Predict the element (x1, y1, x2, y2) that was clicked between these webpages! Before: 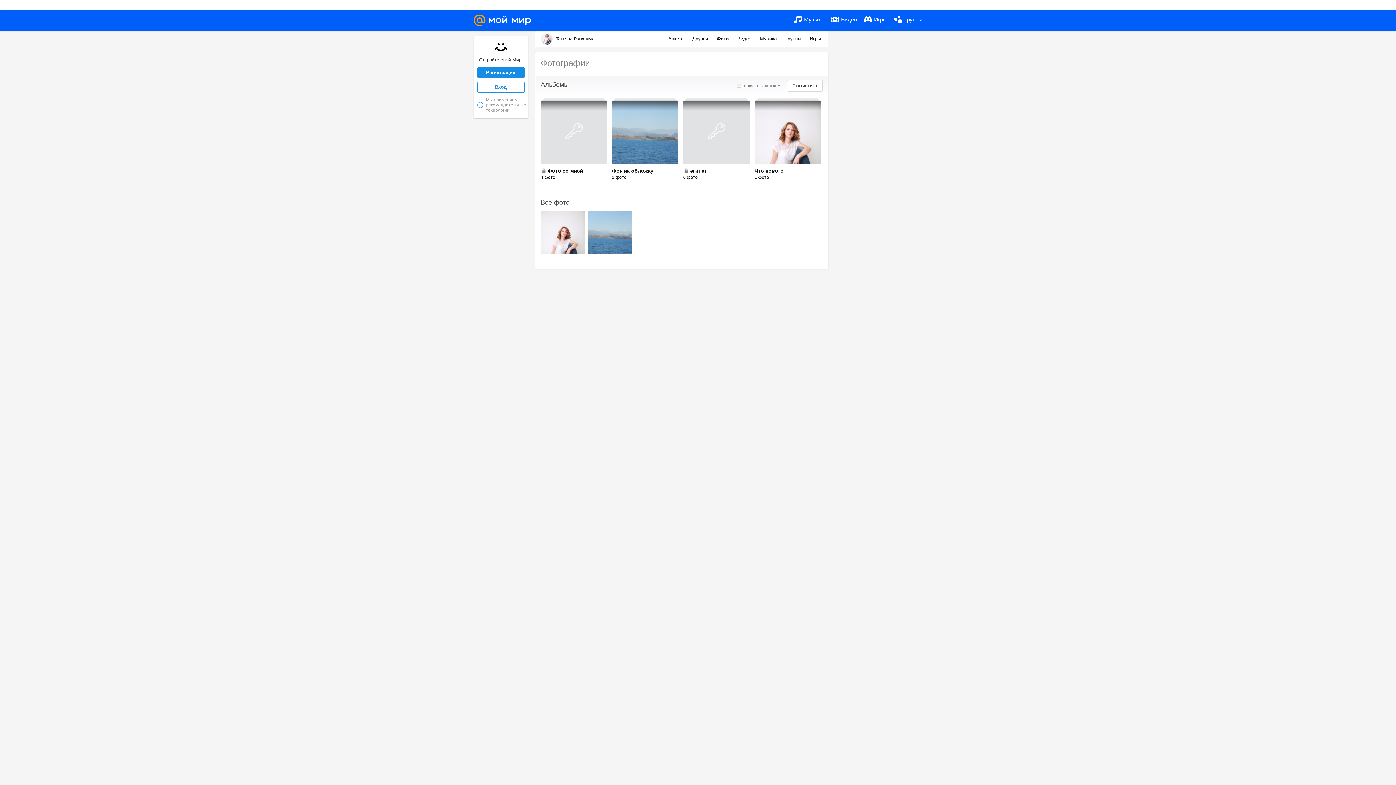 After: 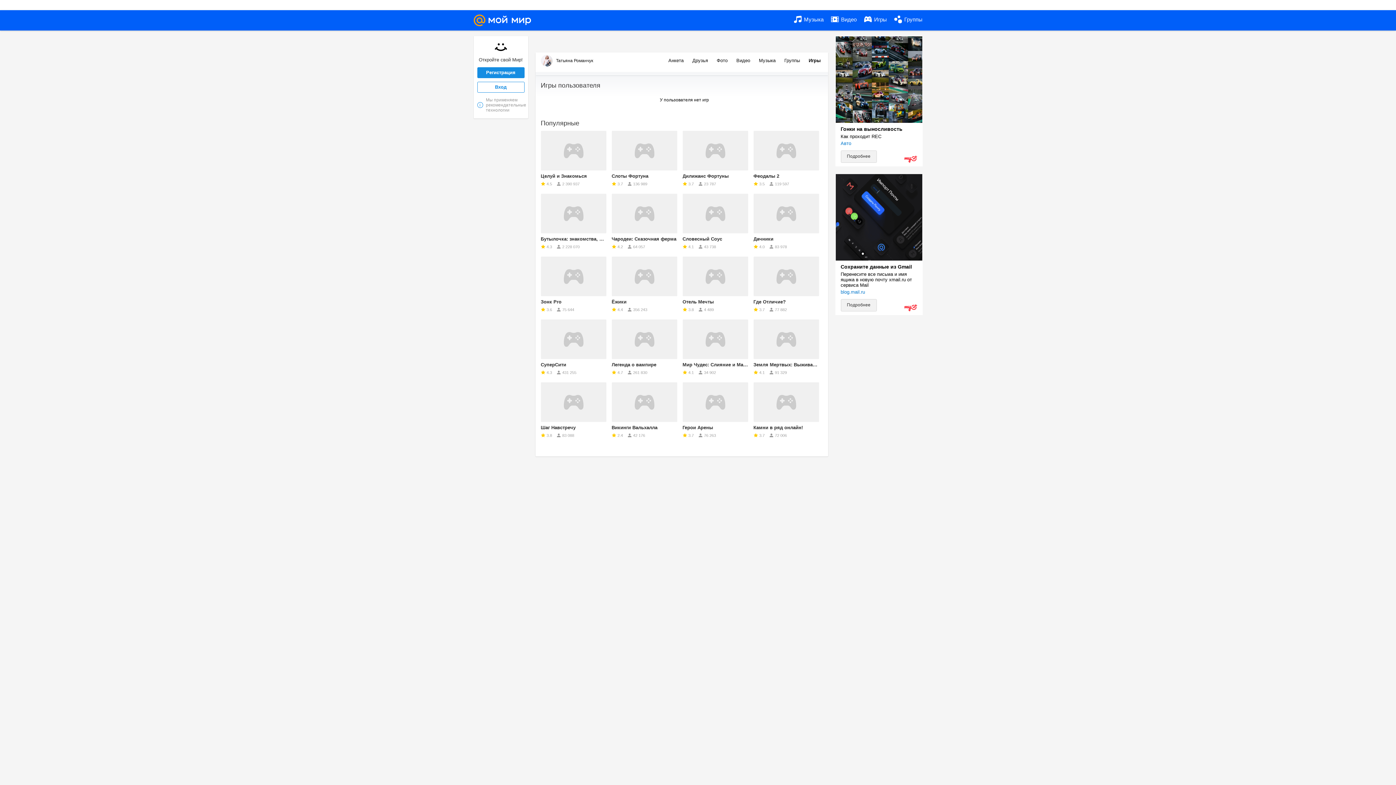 Action: bbox: (810, 36, 820, 41) label: Игры